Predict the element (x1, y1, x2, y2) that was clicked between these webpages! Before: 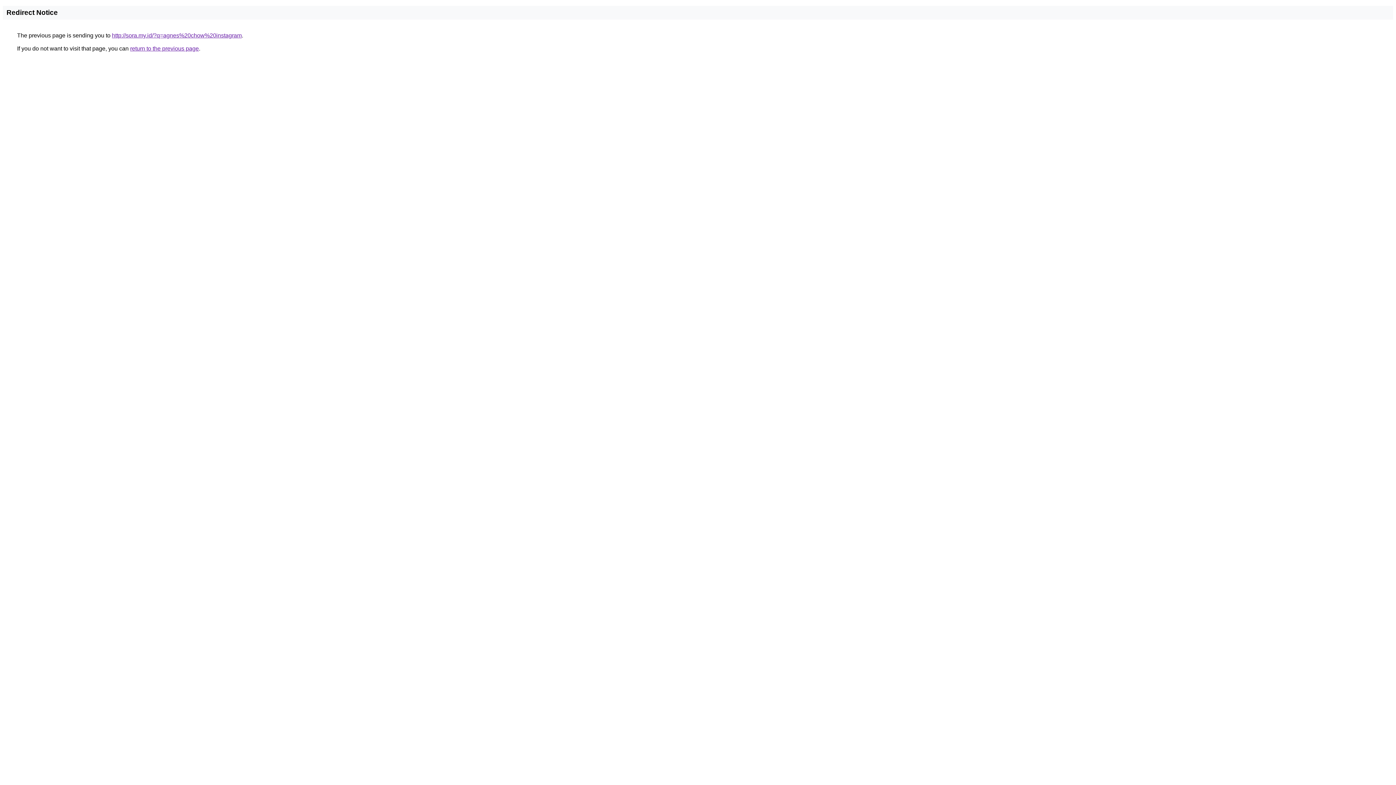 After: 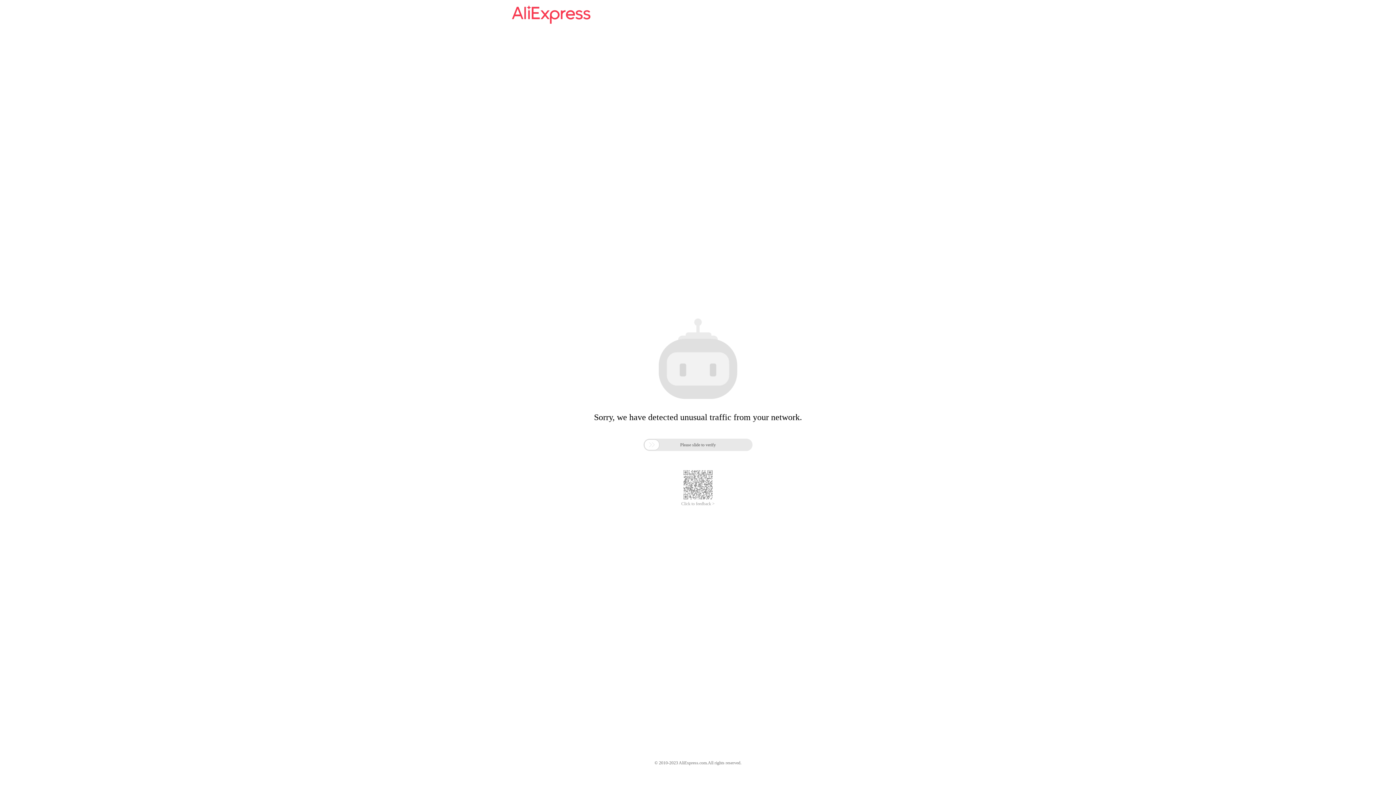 Action: bbox: (112, 32, 241, 38) label: http://sora.my.id/?q=agnes%20chow%20instagram